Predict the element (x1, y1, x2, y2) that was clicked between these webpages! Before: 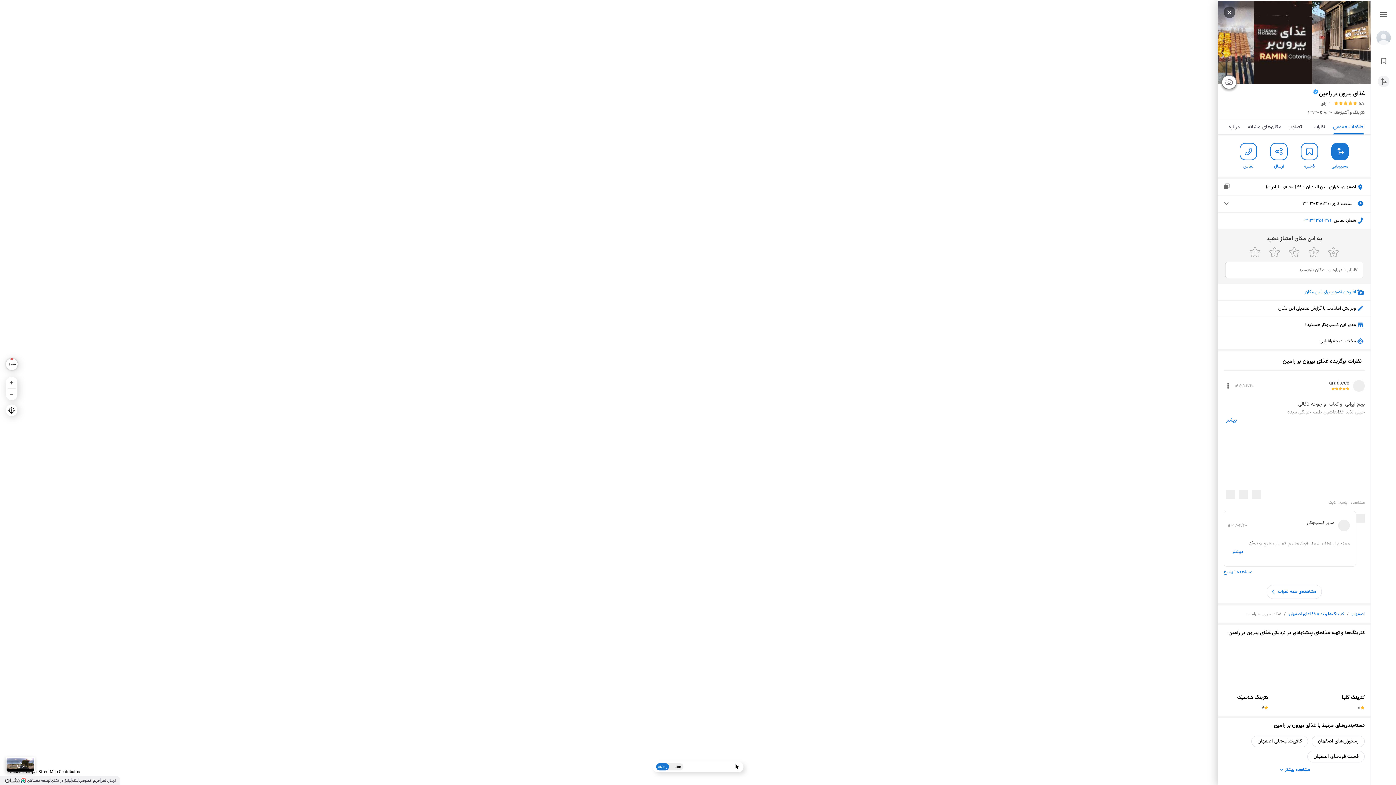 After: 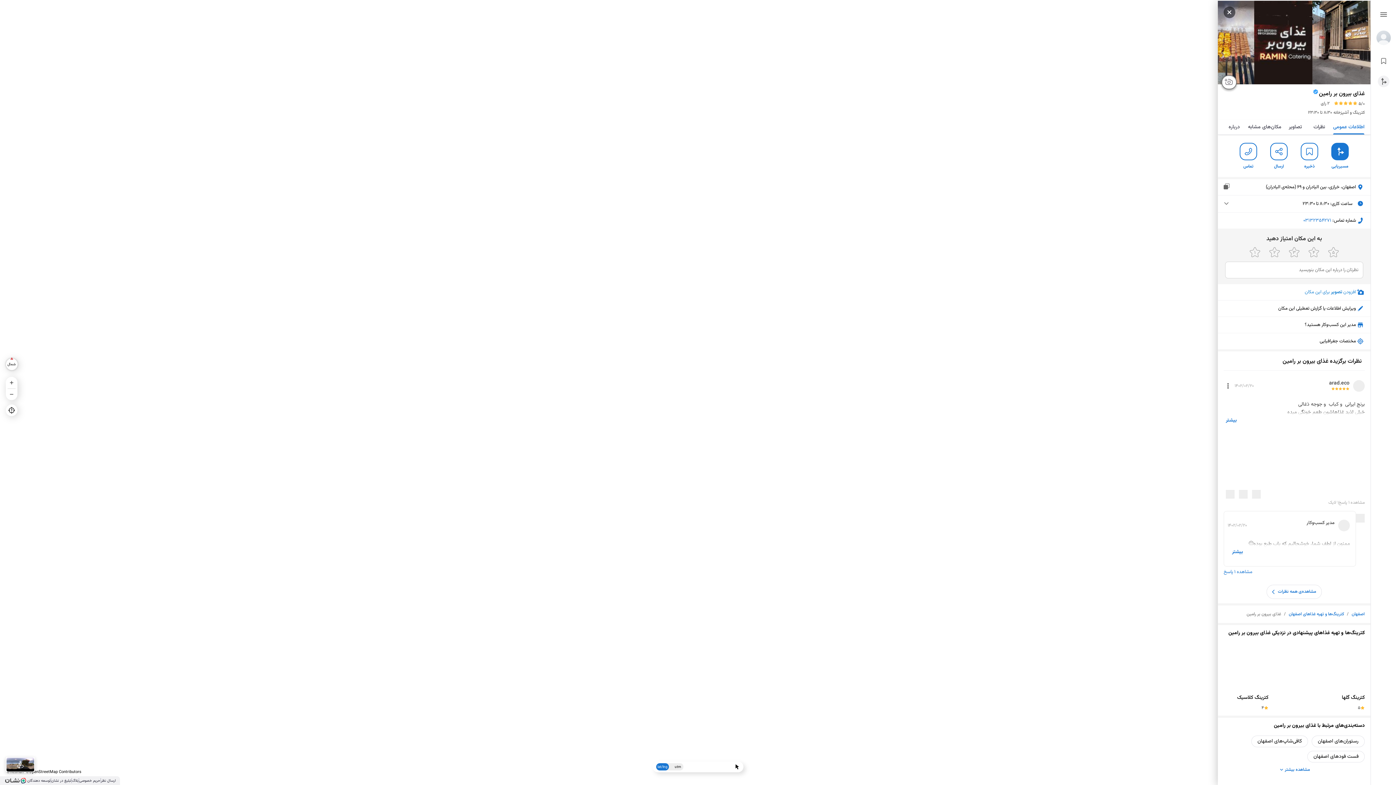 Action: label: مشاهده 1 پاسخ bbox: (1338, 498, 1365, 506)